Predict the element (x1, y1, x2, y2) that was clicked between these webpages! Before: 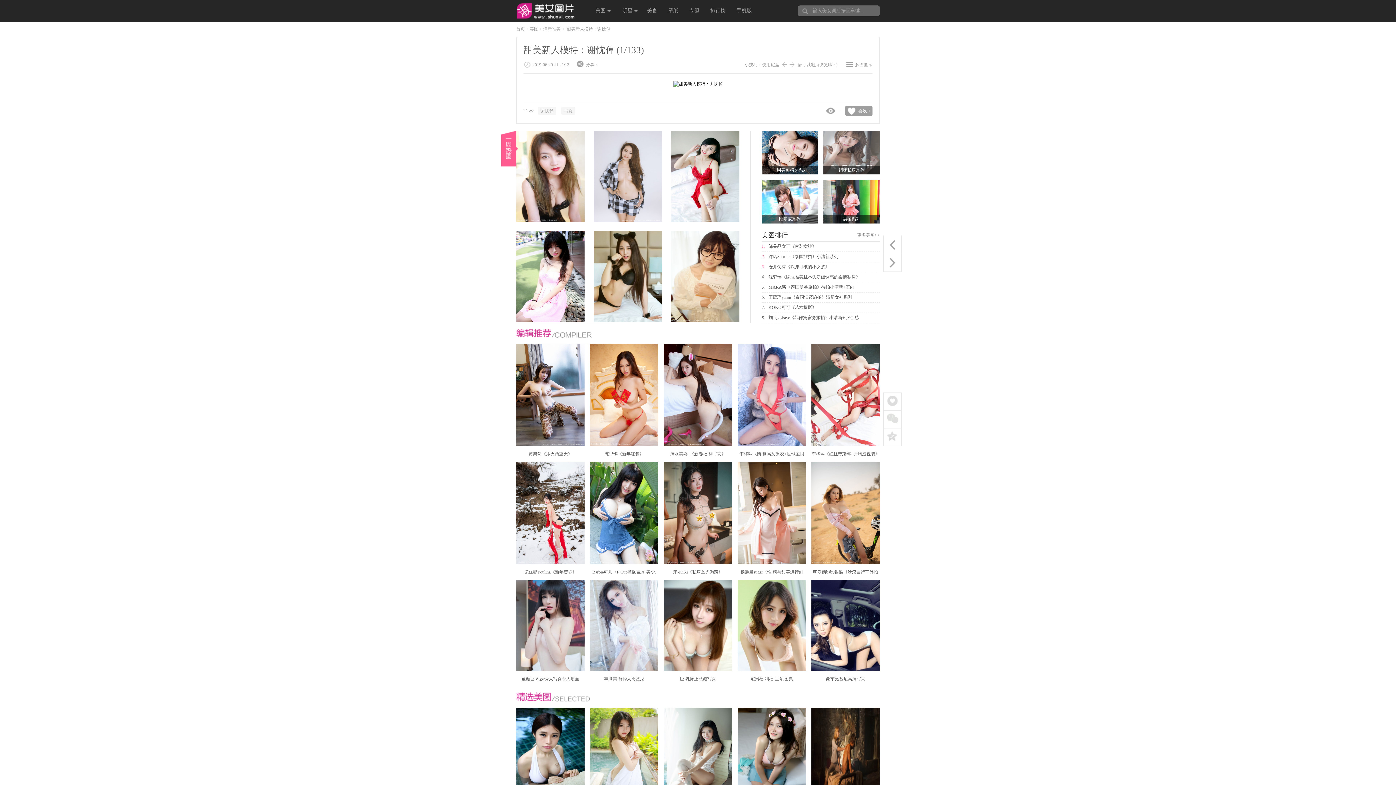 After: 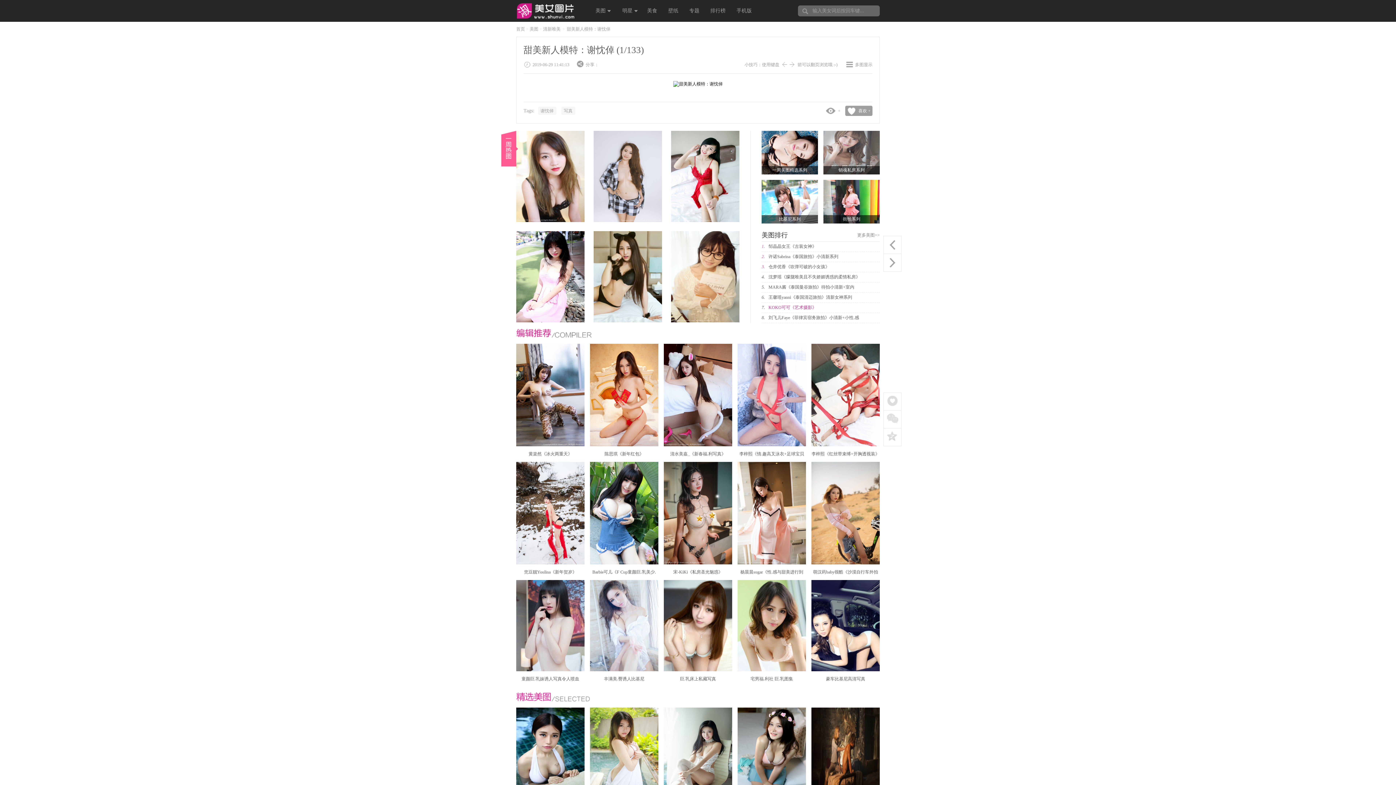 Action: bbox: (768, 305, 816, 310) label: KOKO可可《艺术摄影》